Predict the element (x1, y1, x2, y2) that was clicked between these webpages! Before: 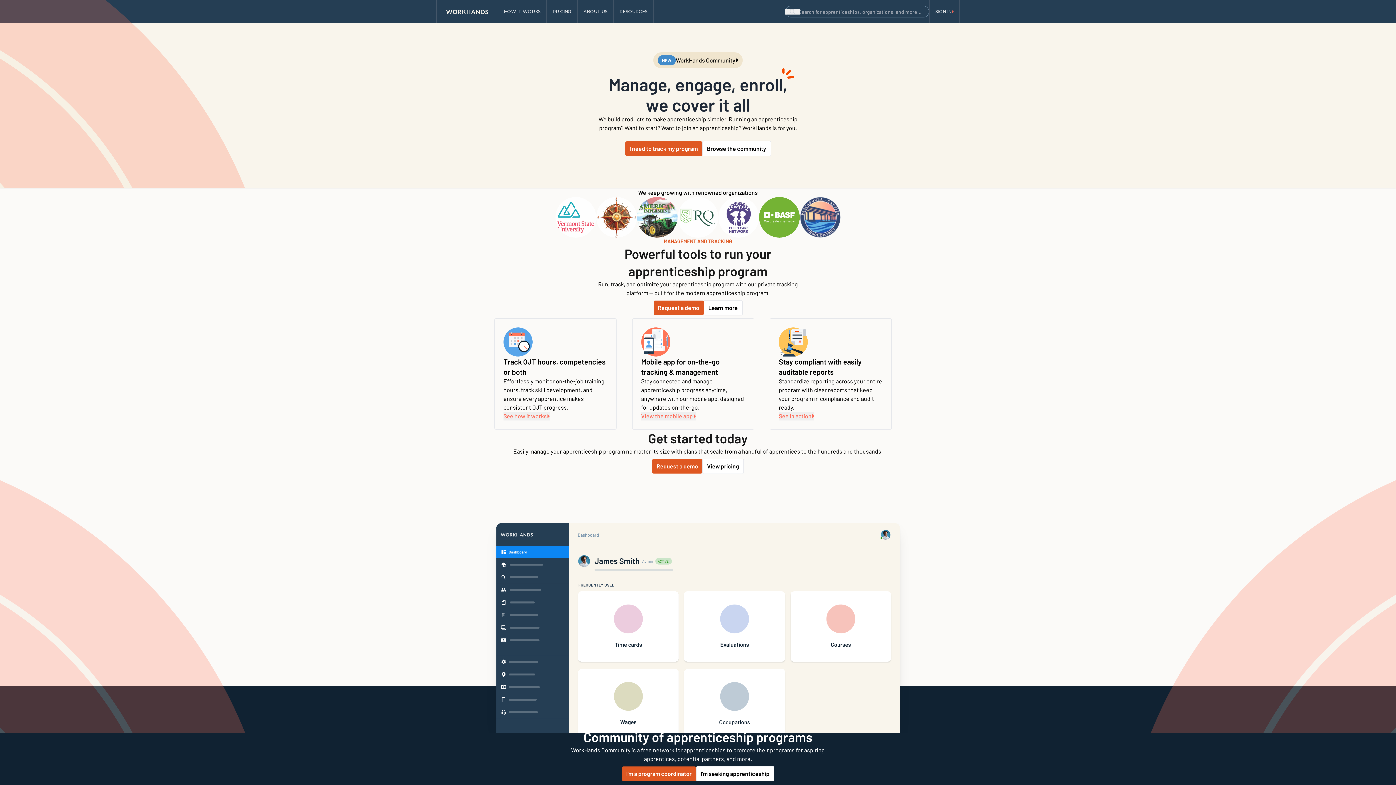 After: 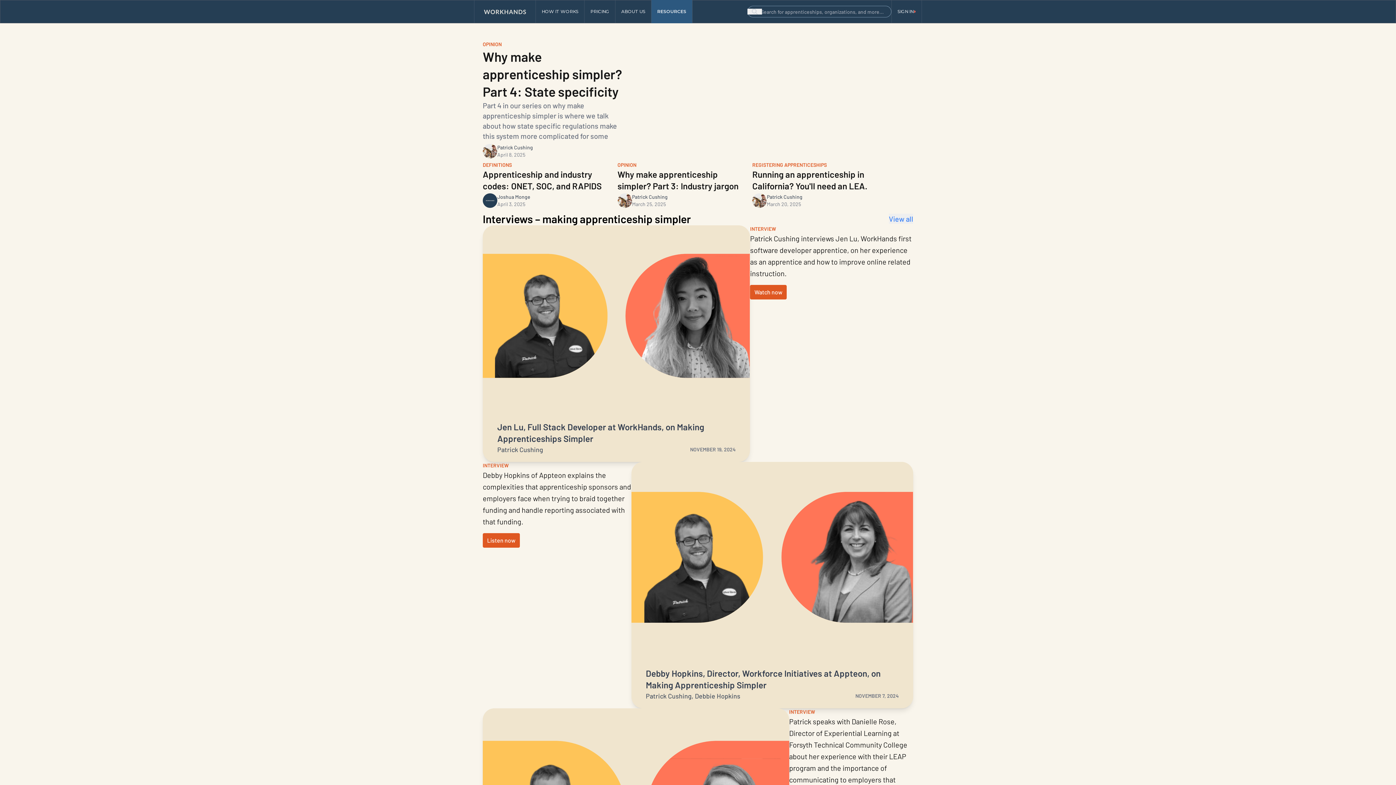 Action: label: RESOURCES bbox: (613, 0, 653, 23)